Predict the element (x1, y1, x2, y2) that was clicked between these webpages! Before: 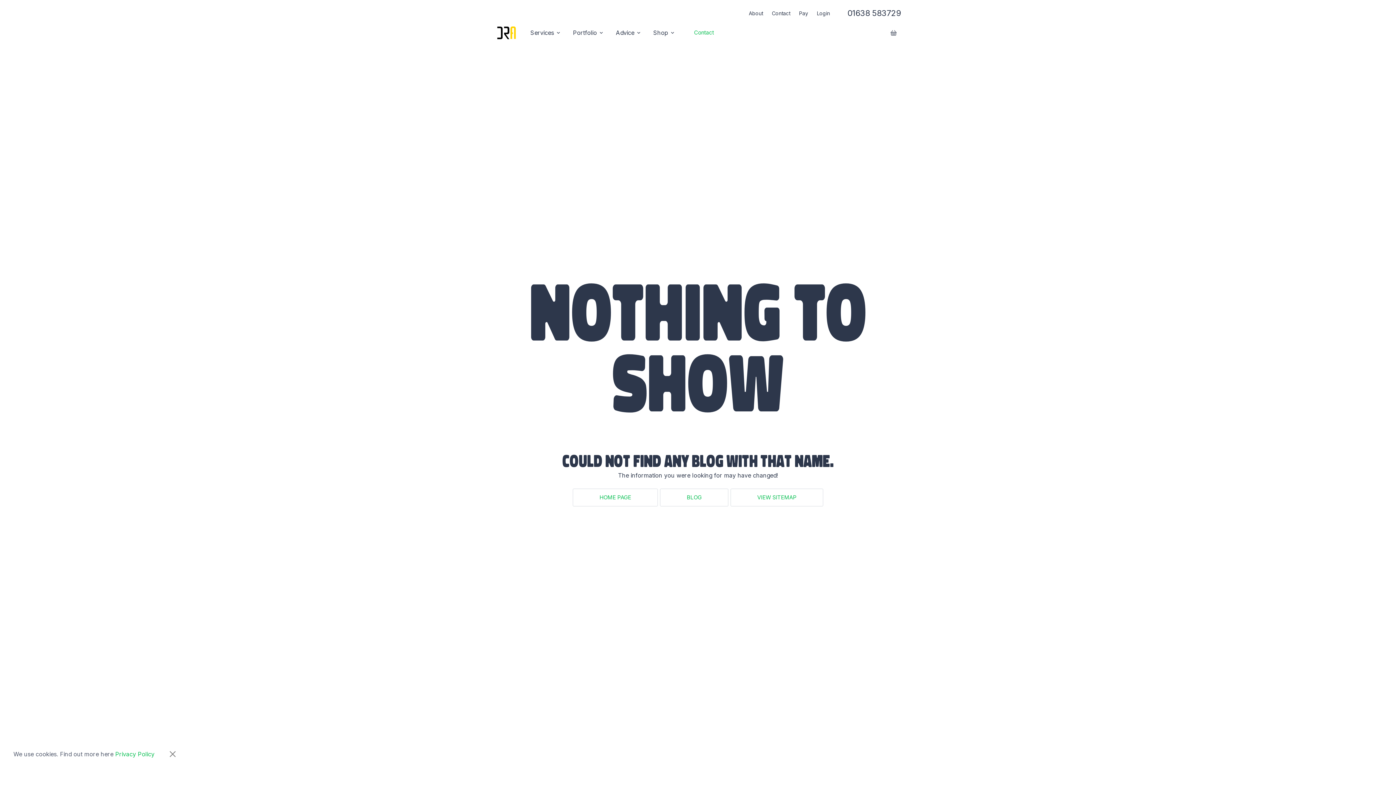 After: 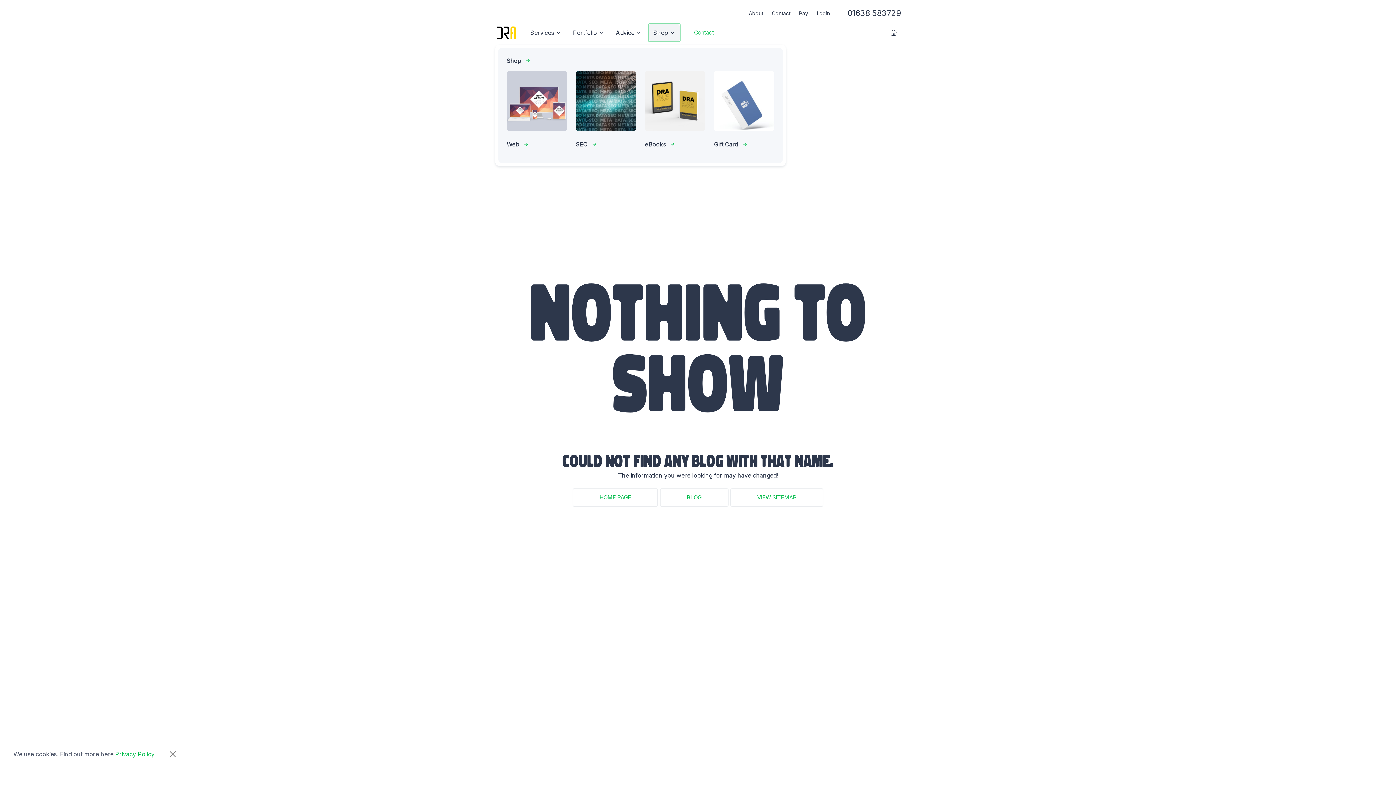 Action: label: Shop bbox: (649, 24, 680, 41)